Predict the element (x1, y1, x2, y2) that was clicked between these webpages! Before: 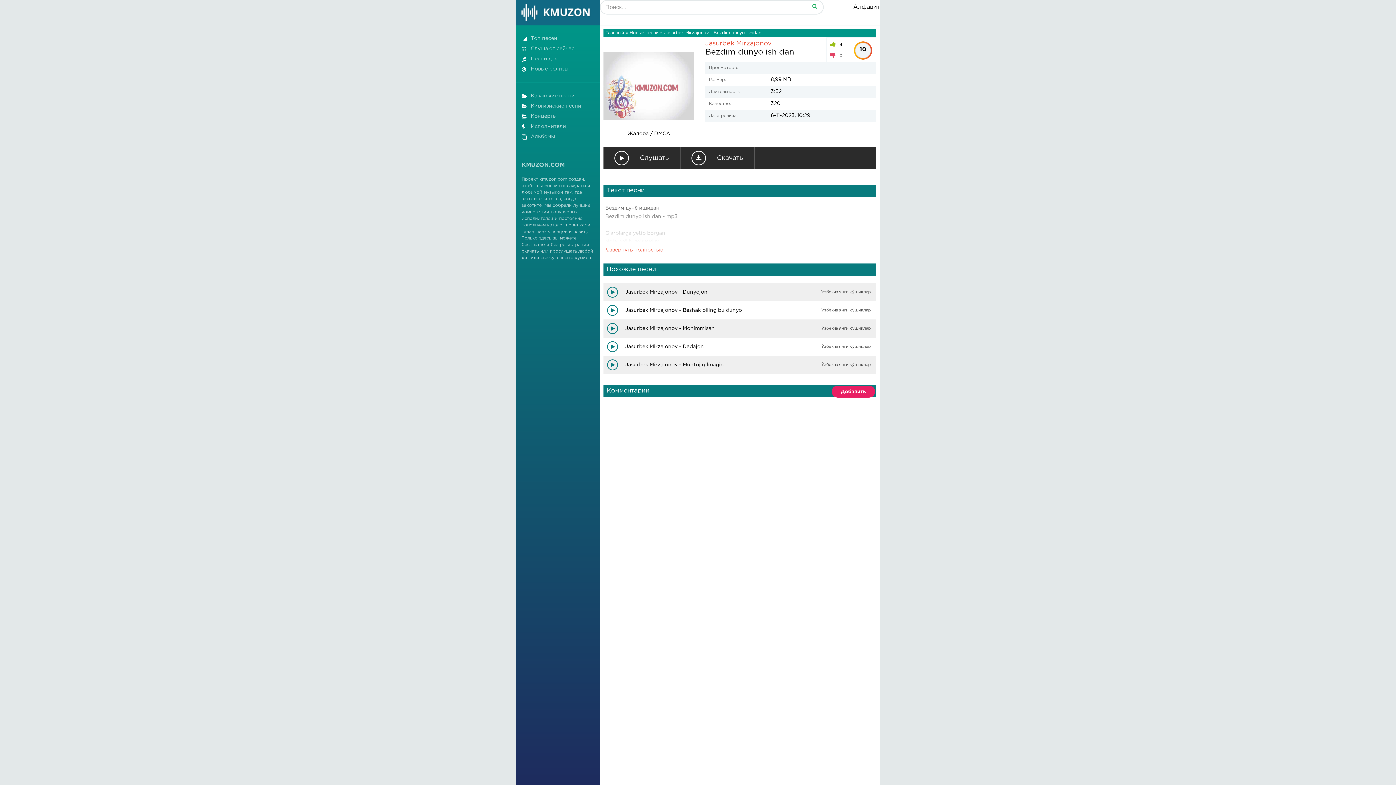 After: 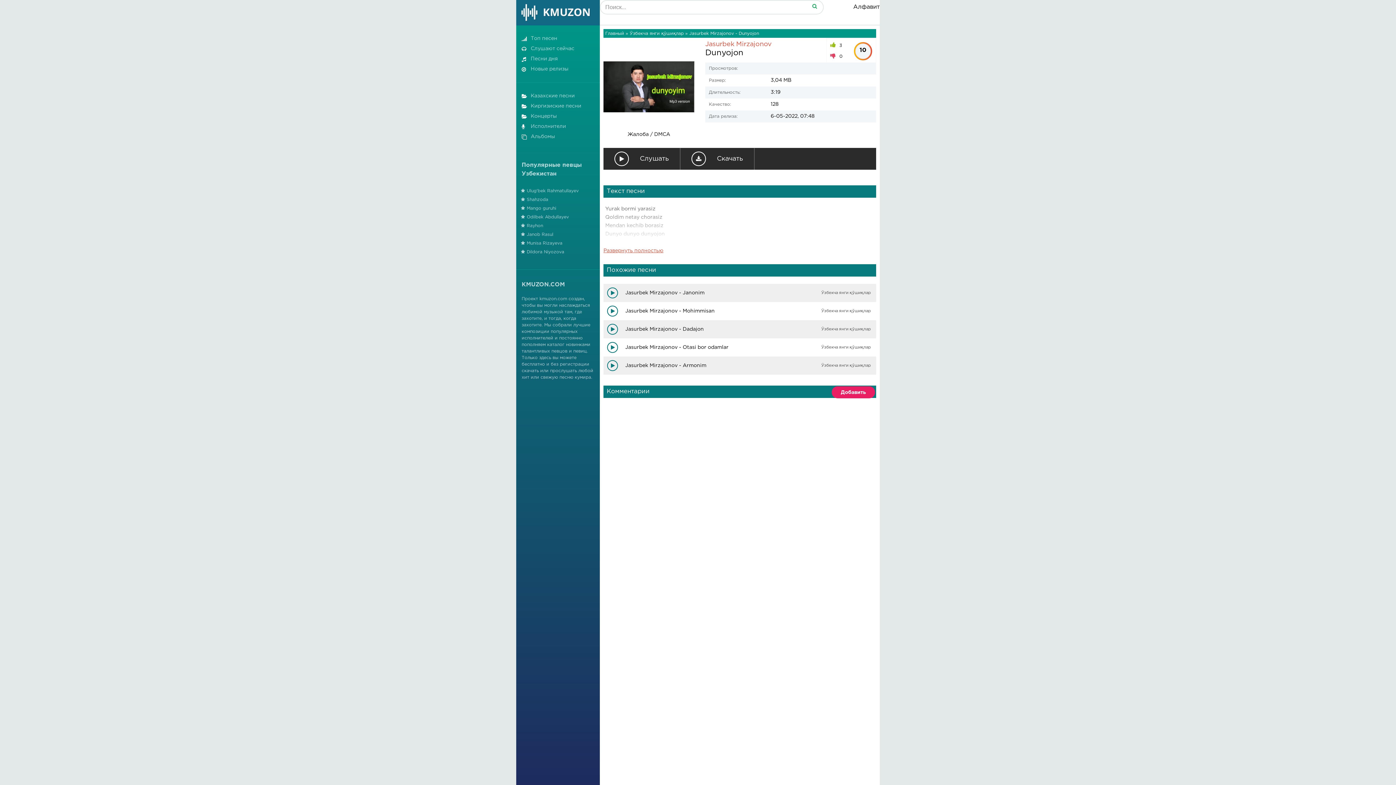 Action: label: Jasurbek Mirzajonov - Dunyojon
Ўзбекча янги қўшиқлар bbox: (625, 286, 870, 297)